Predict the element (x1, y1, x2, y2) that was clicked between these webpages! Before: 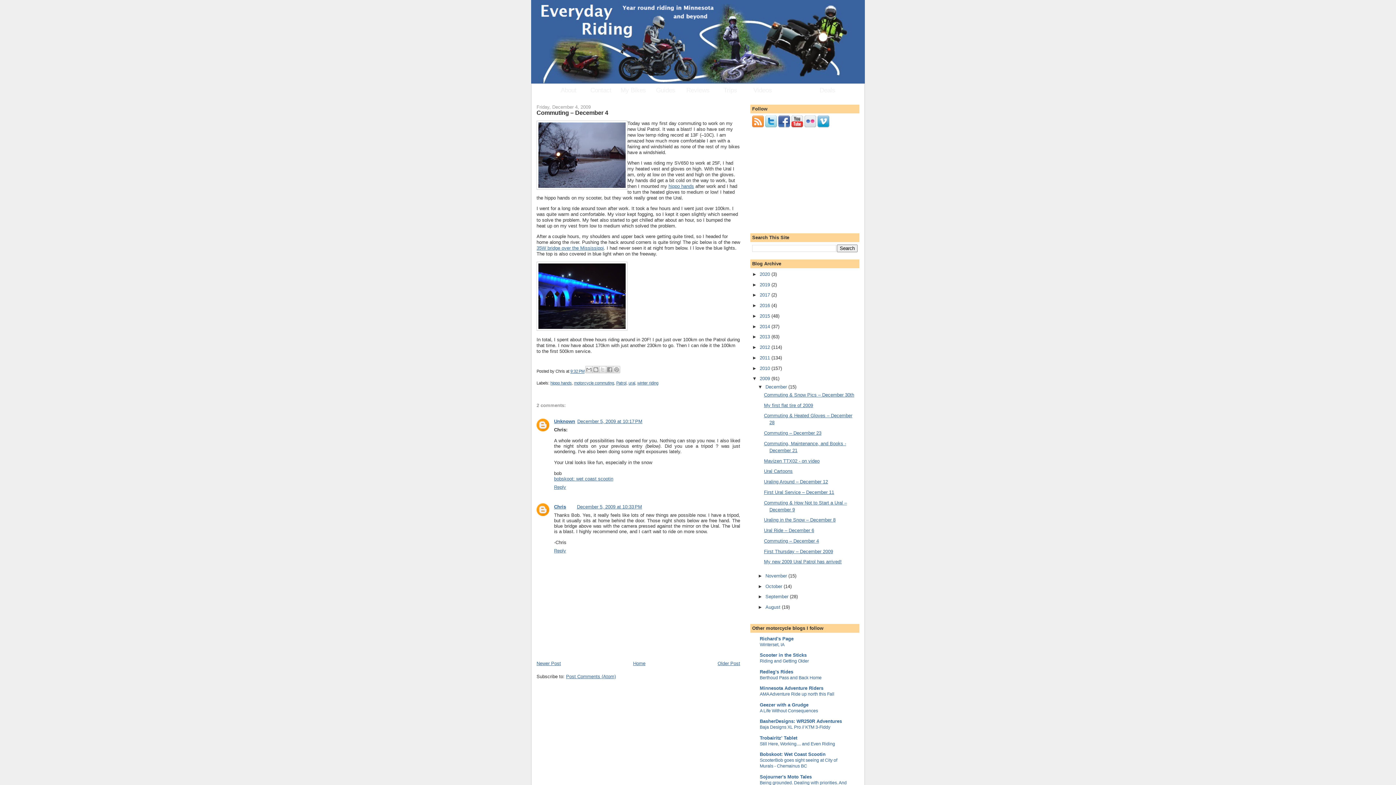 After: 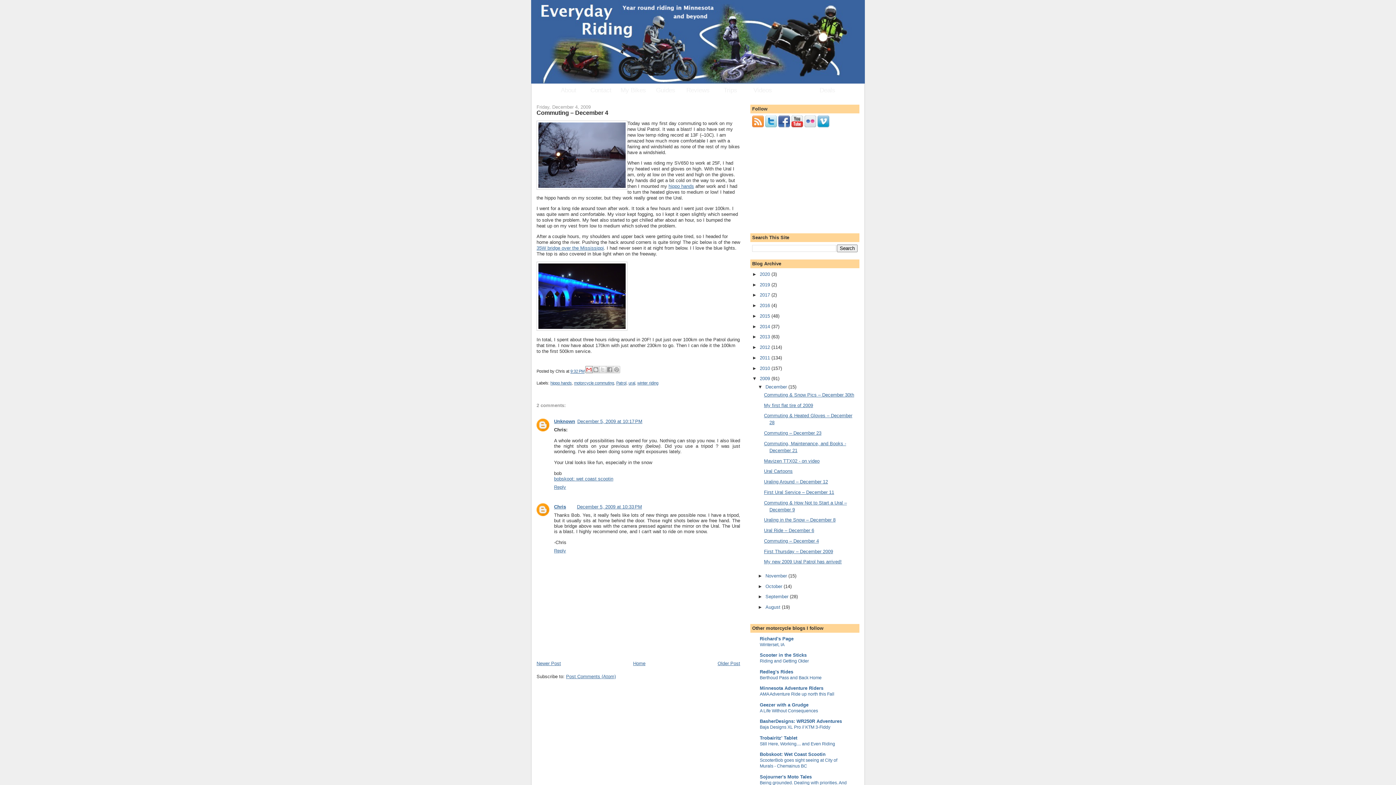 Action: label: Email This bbox: (585, 366, 592, 373)